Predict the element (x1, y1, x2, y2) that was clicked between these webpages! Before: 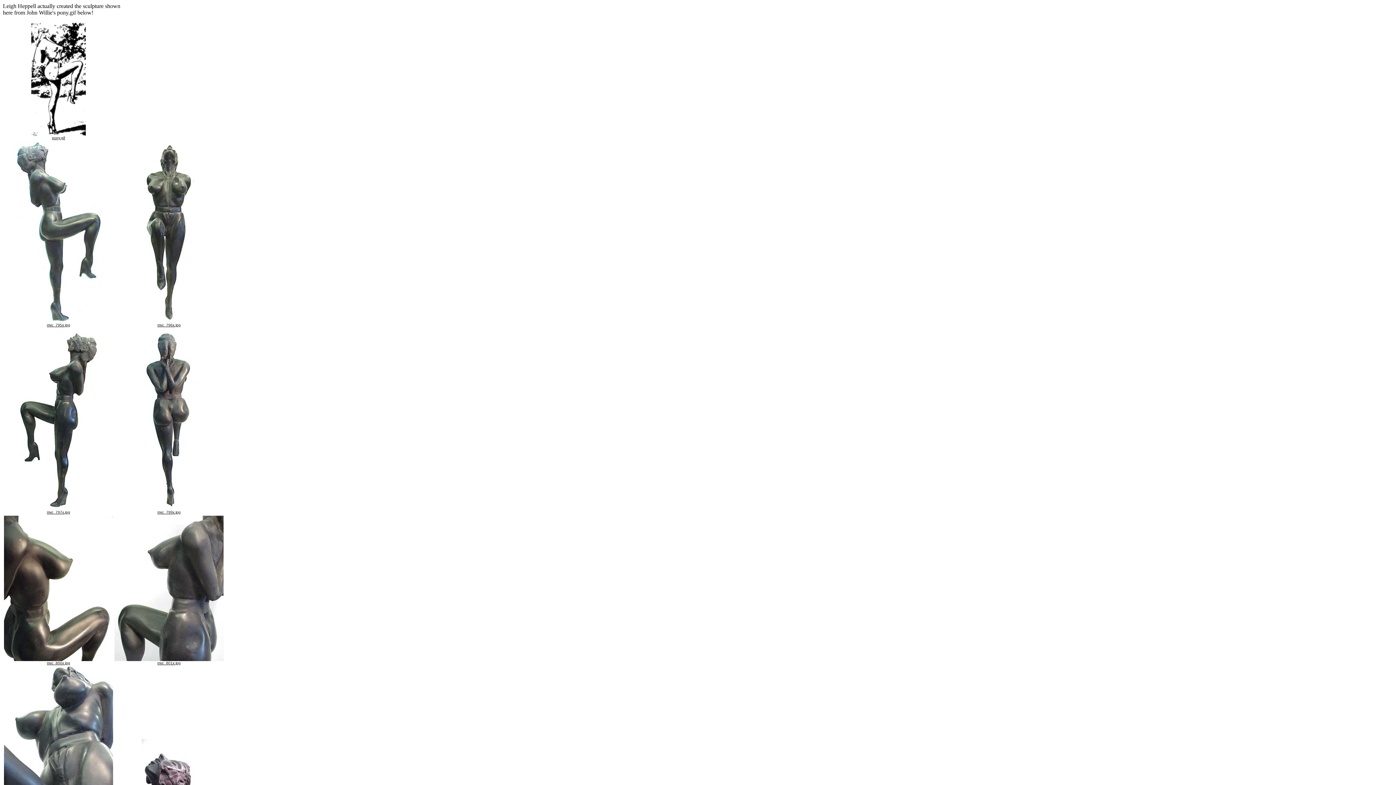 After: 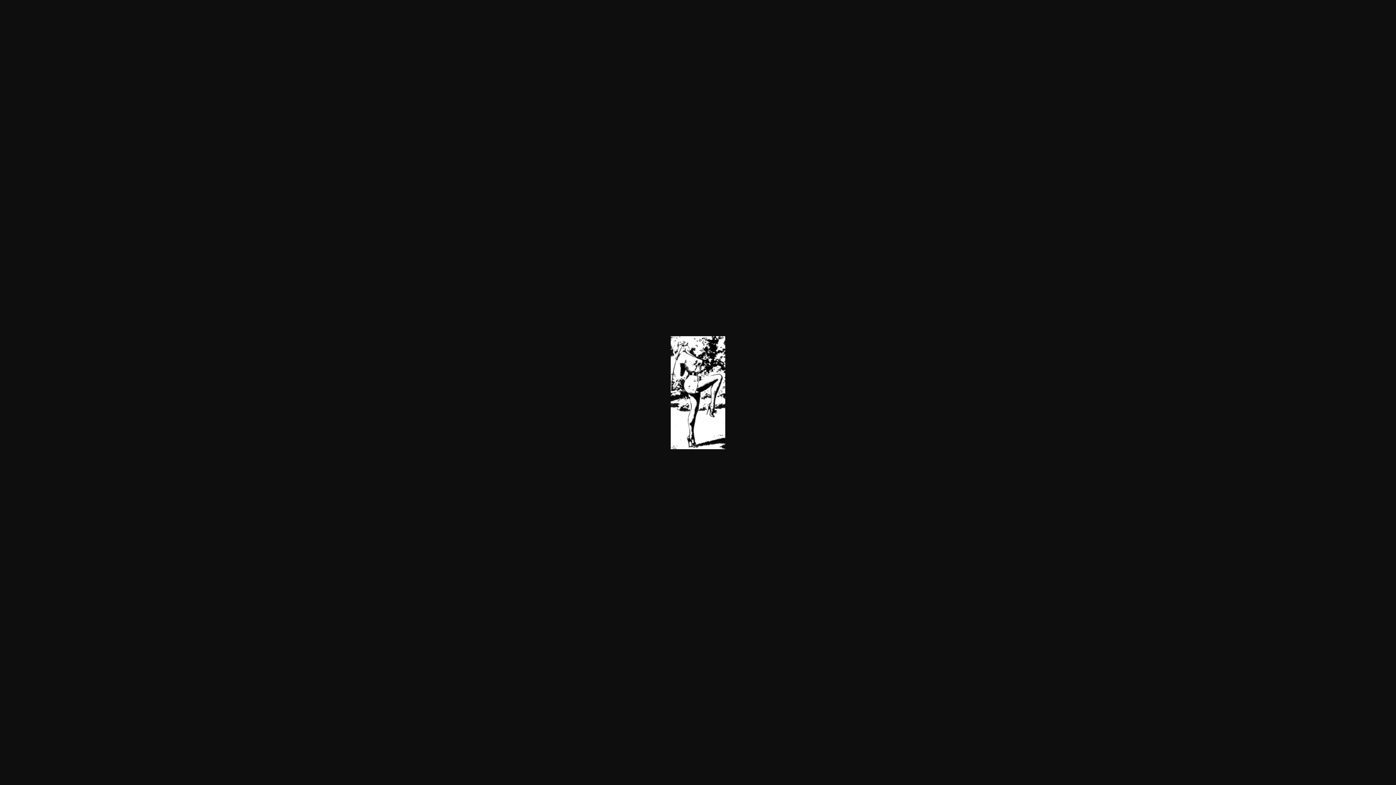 Action: bbox: (31, 132, 85, 140) label: 
pony.gif